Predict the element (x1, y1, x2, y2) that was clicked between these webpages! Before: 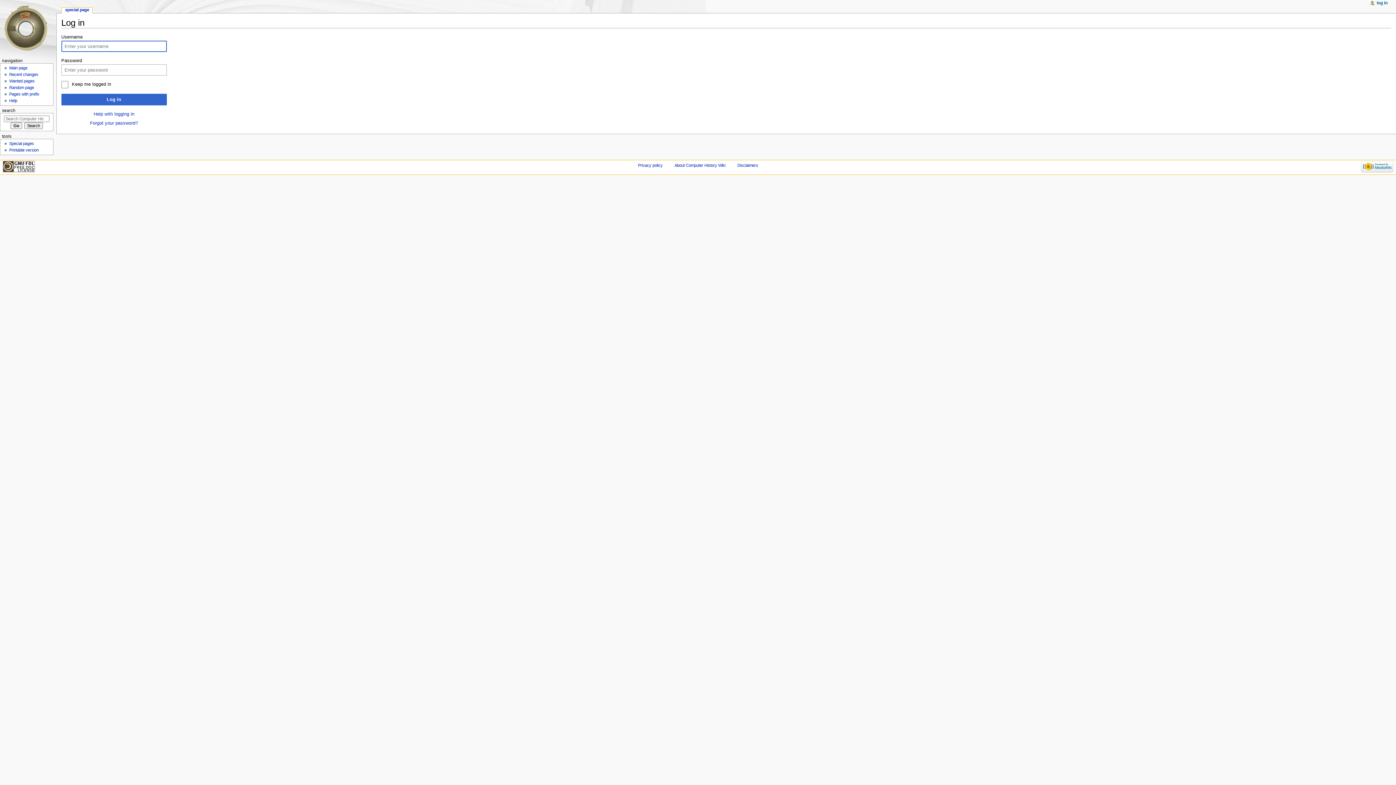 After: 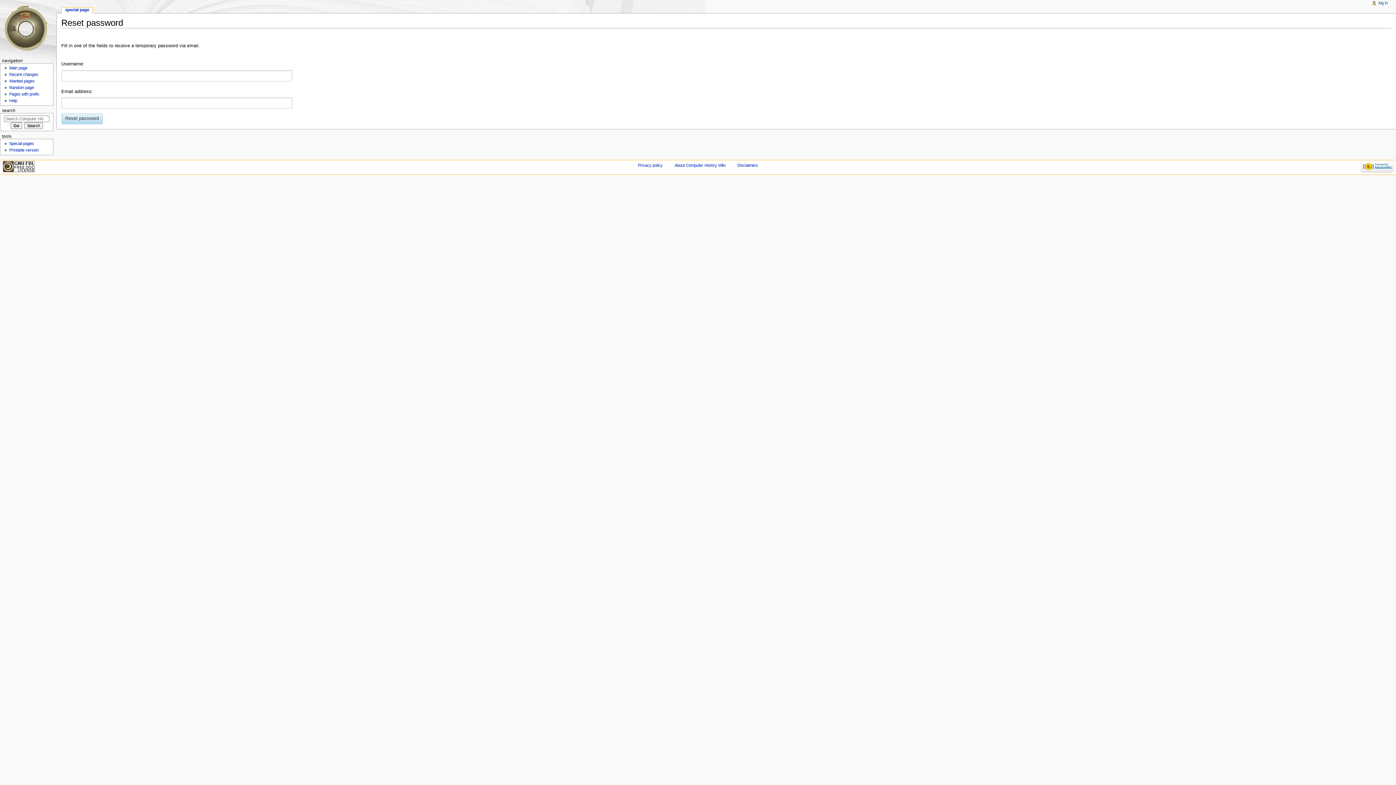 Action: label: Forgot your password? bbox: (90, 120, 138, 125)